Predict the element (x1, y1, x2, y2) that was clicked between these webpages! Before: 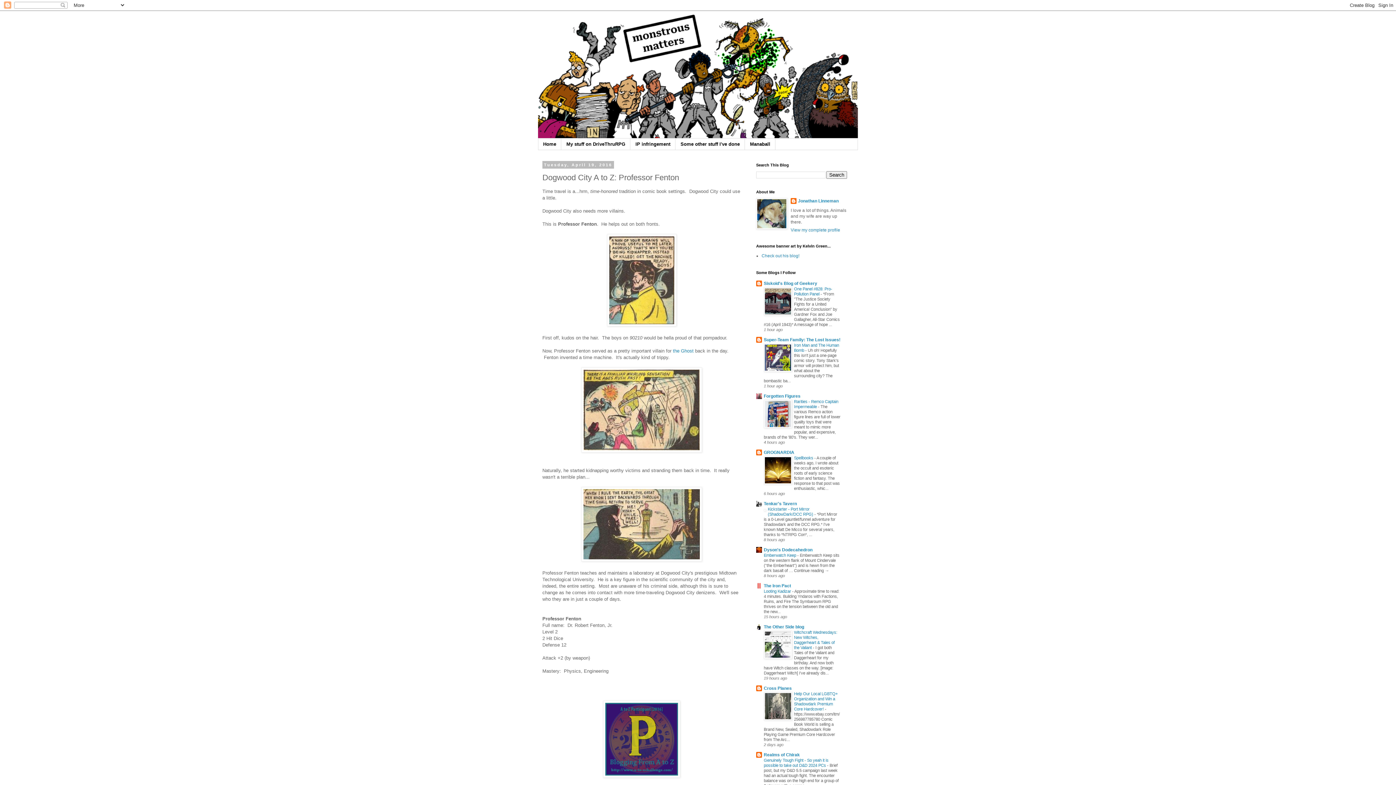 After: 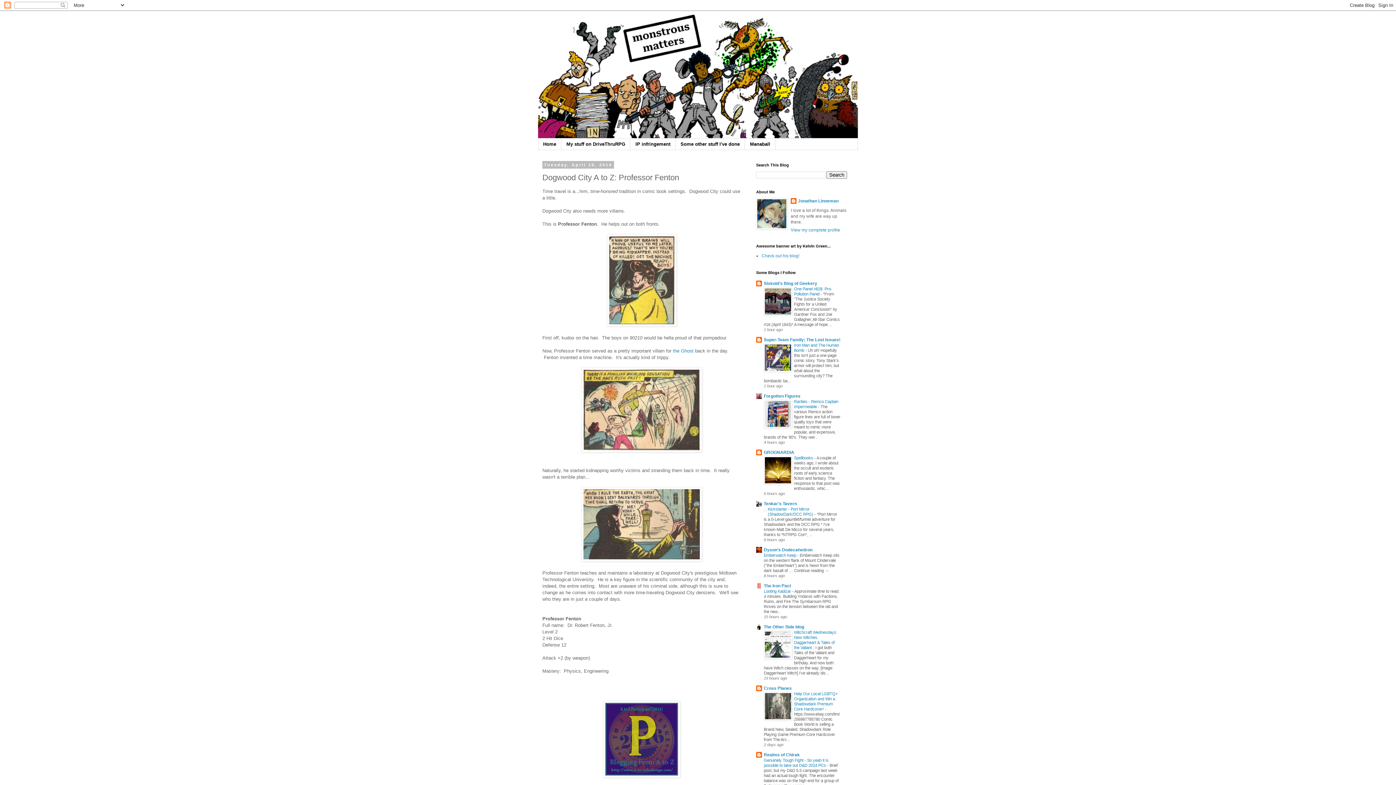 Action: bbox: (764, 311, 792, 316)